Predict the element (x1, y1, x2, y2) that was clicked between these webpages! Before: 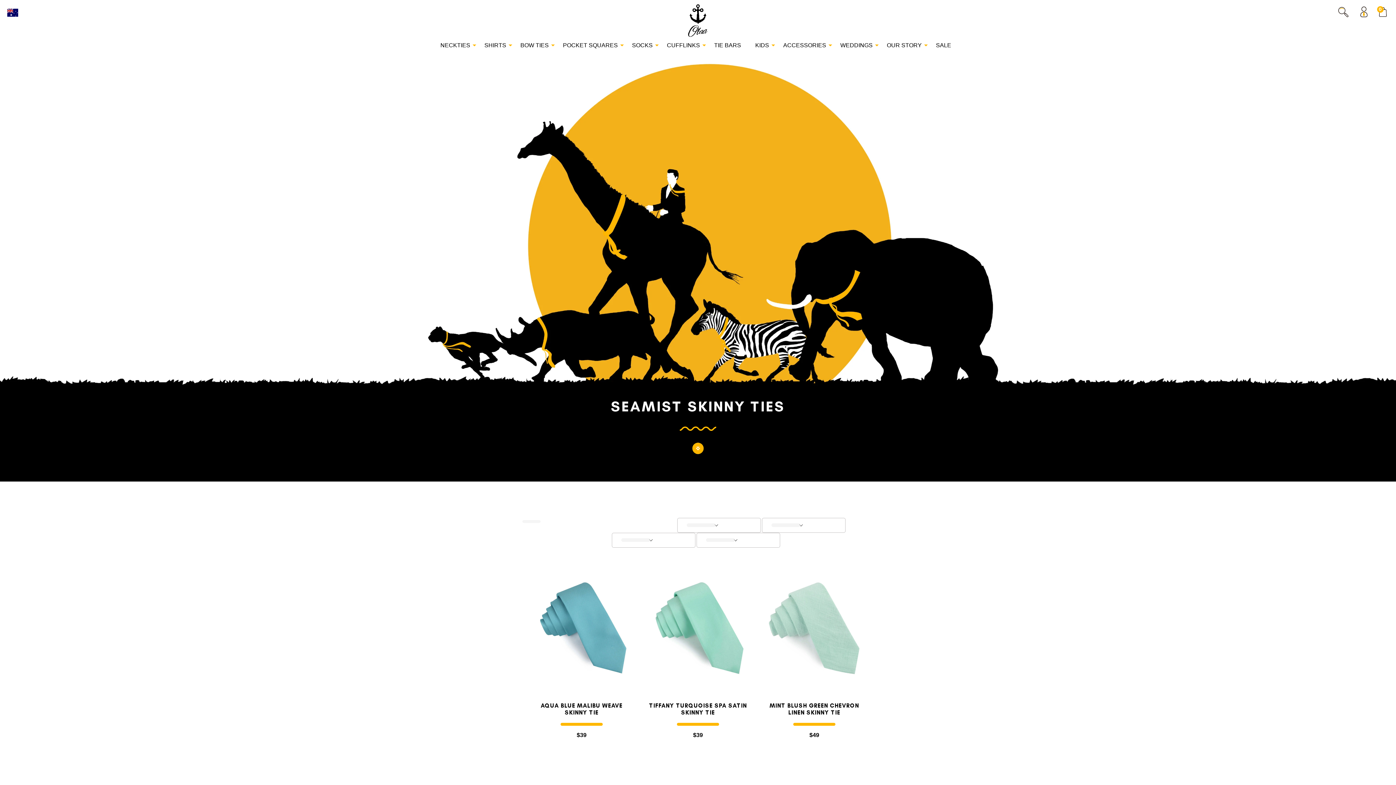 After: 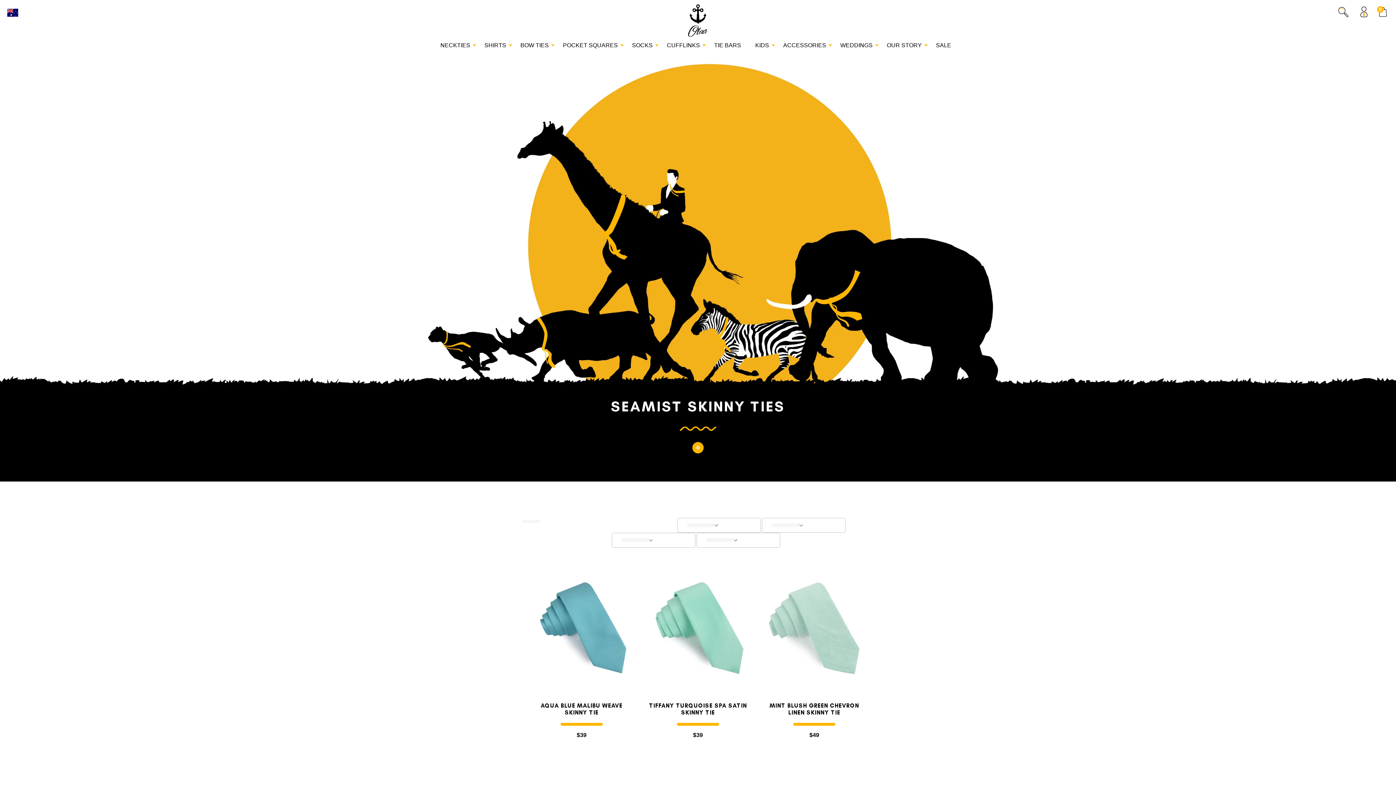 Action: bbox: (706, 534, 737, 546)